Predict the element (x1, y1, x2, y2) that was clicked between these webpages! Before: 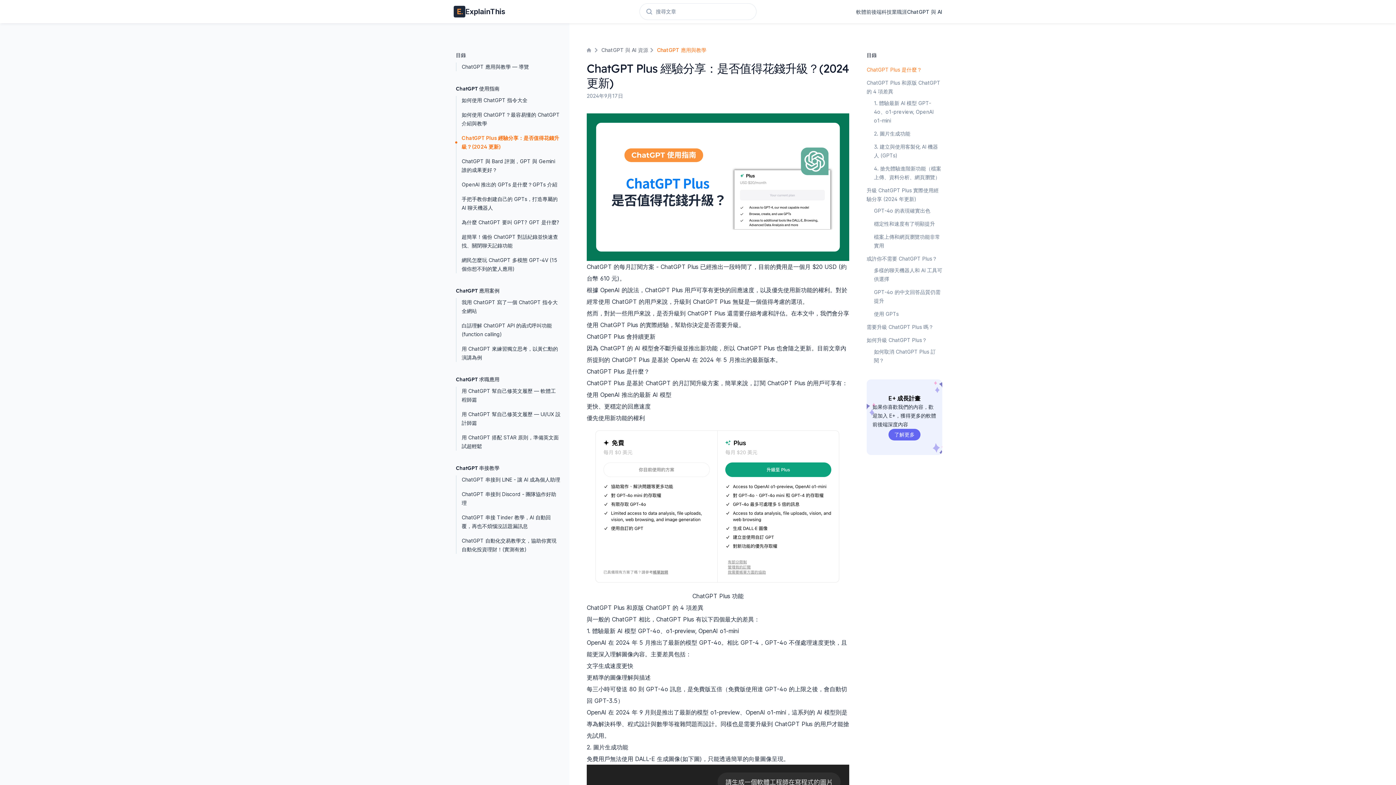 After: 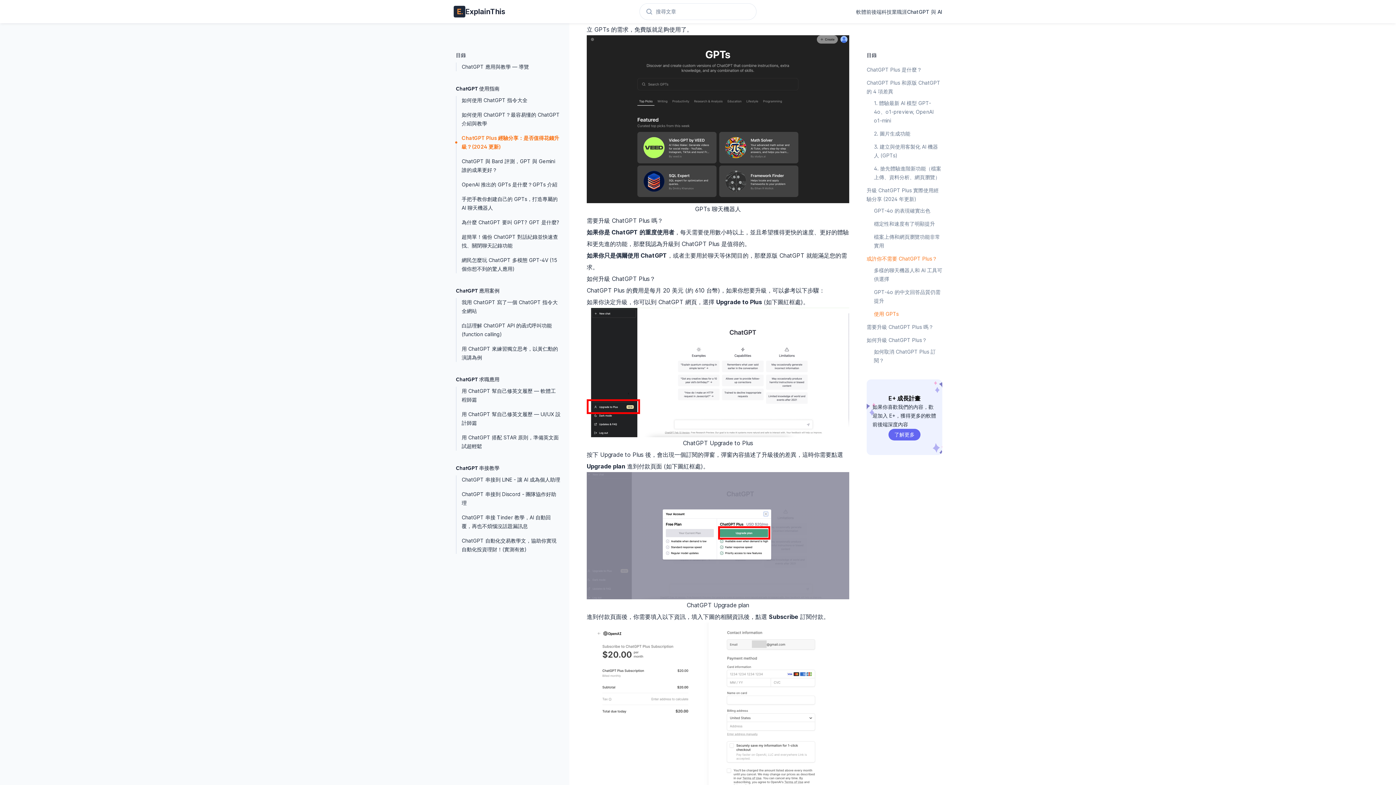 Action: bbox: (874, 310, 898, 317) label: 使用 GPTs